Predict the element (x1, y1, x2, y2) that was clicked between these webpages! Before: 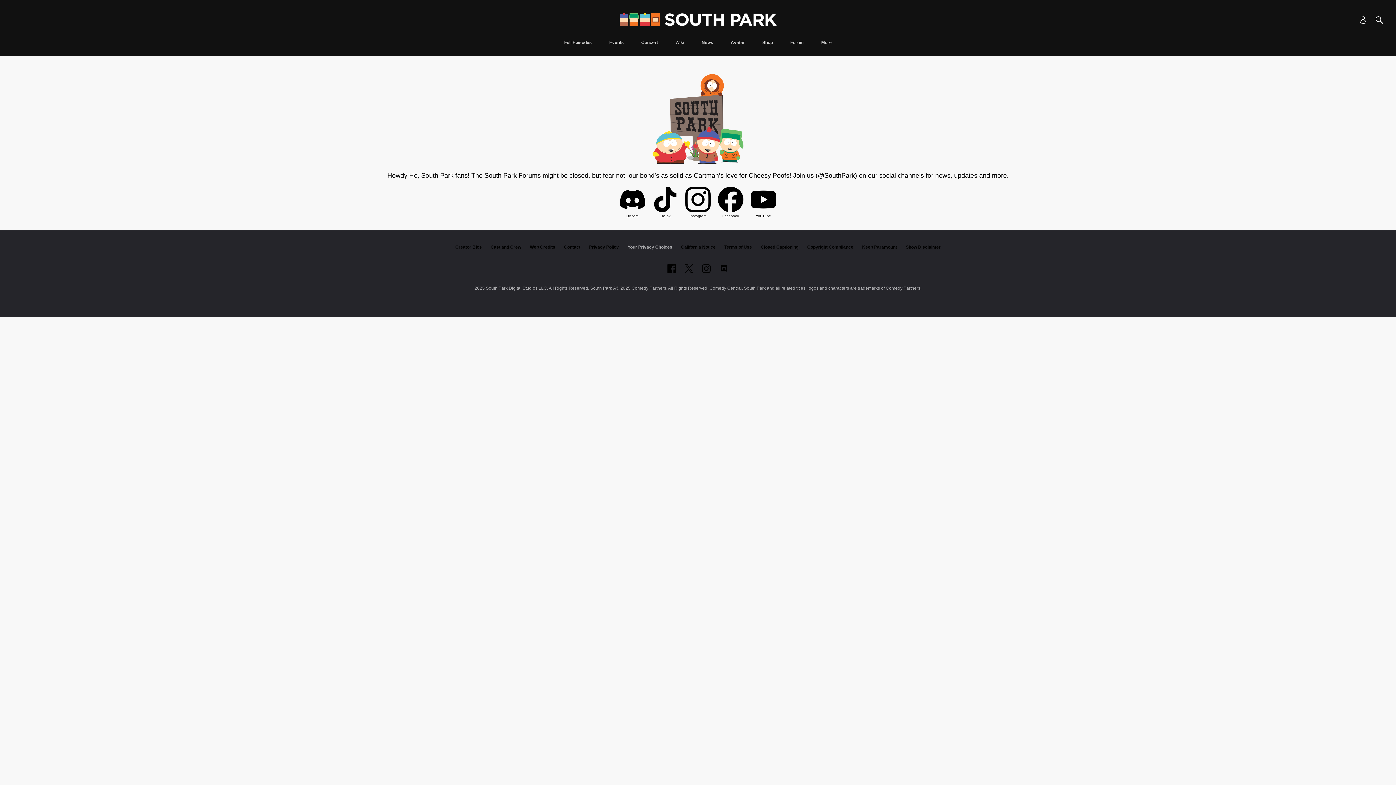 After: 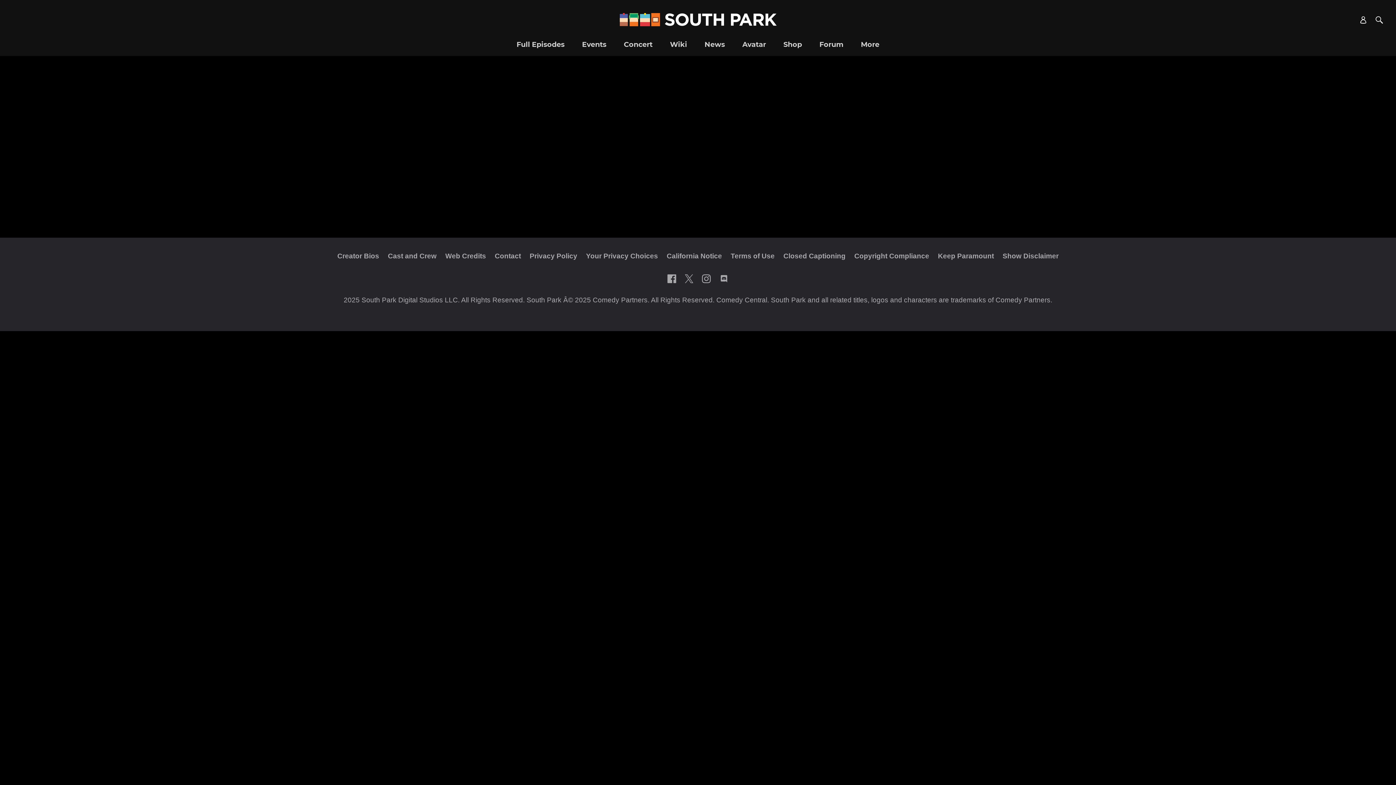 Action: label: Account bbox: (1360, 16, 1367, 23)